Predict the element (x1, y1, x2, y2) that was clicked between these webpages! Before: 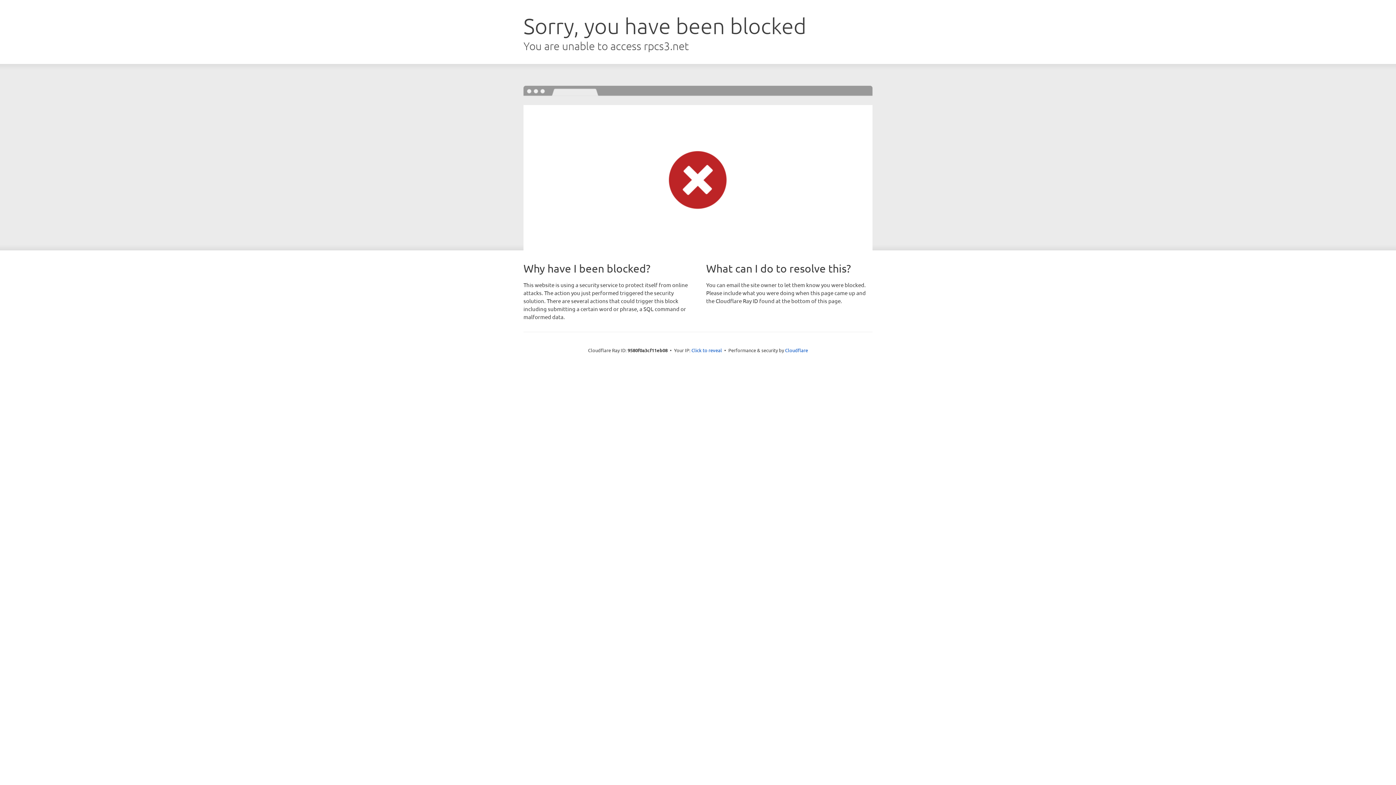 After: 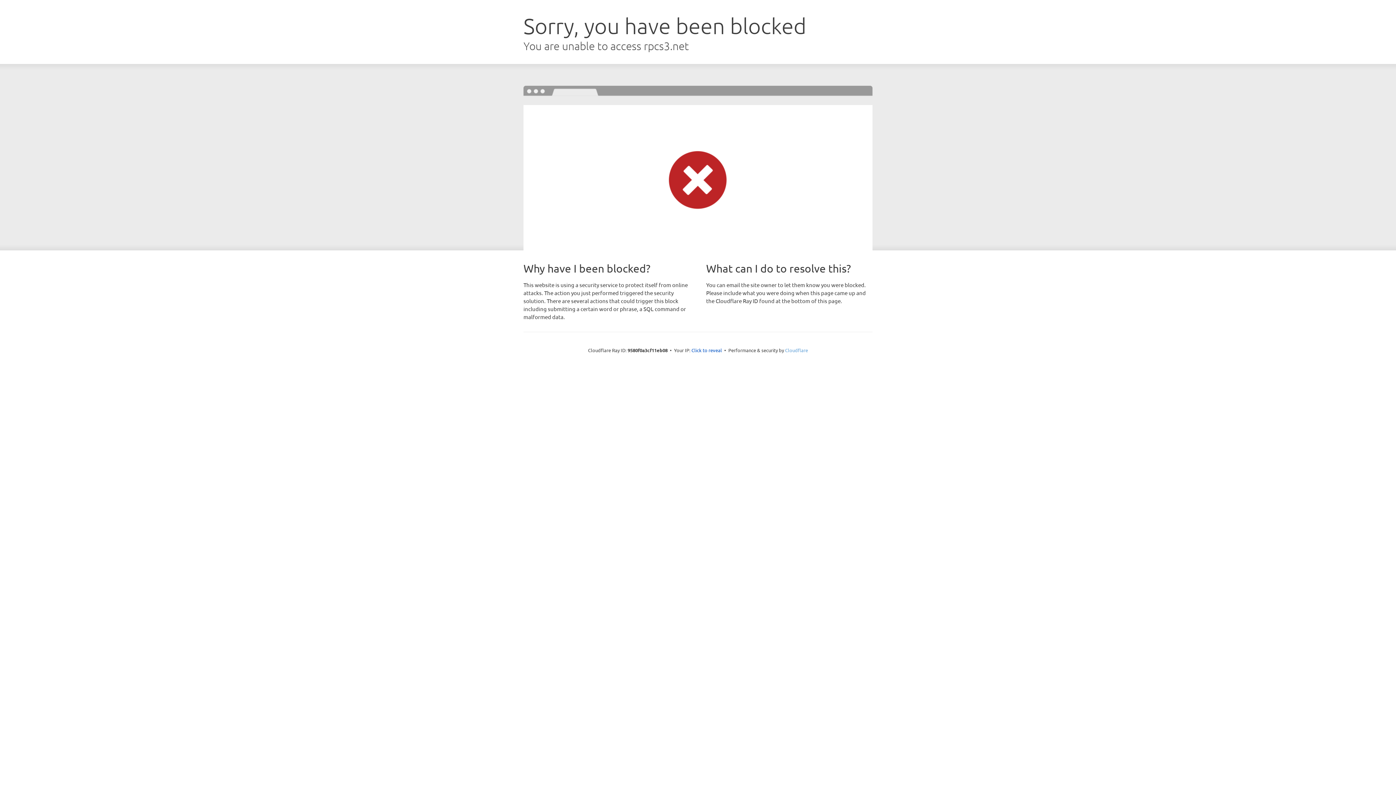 Action: label: Cloudflare bbox: (785, 347, 808, 353)